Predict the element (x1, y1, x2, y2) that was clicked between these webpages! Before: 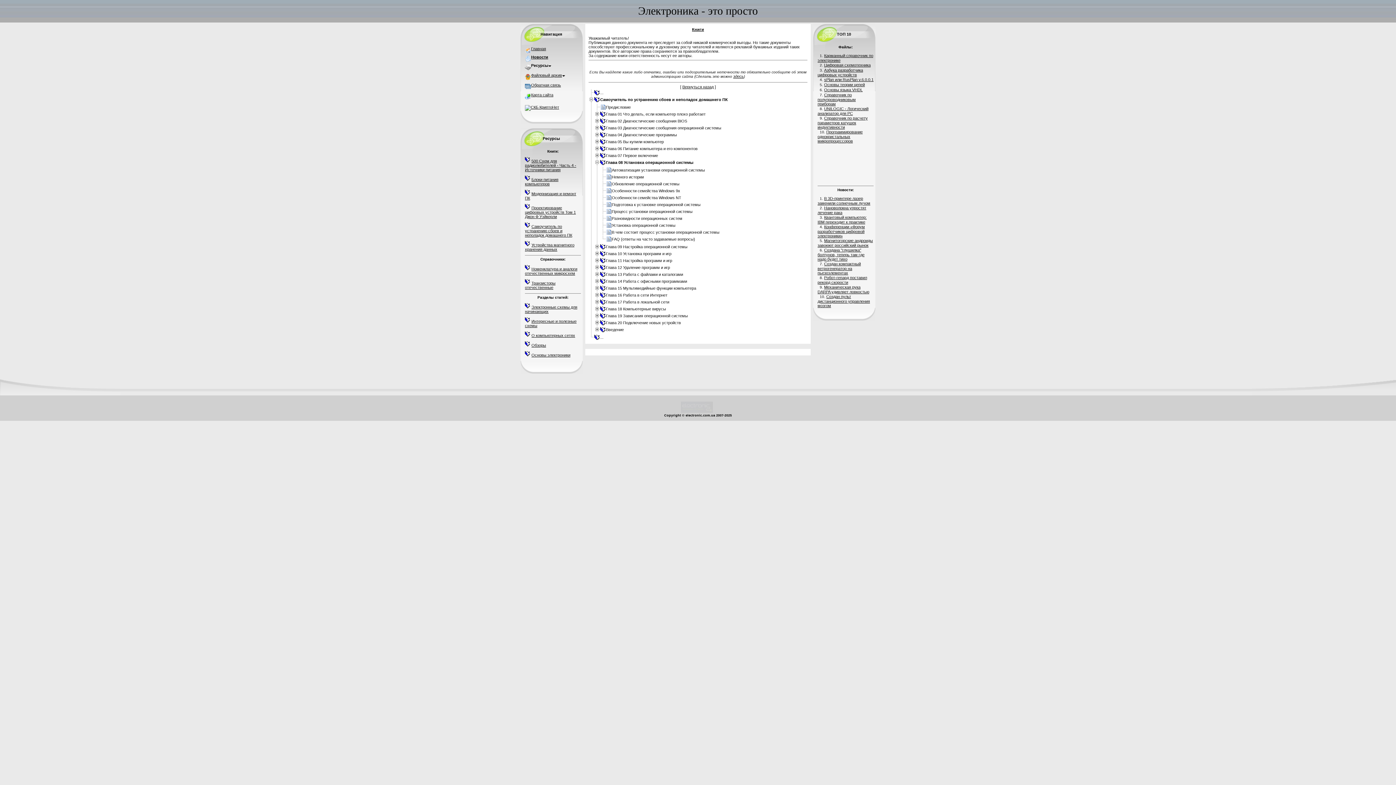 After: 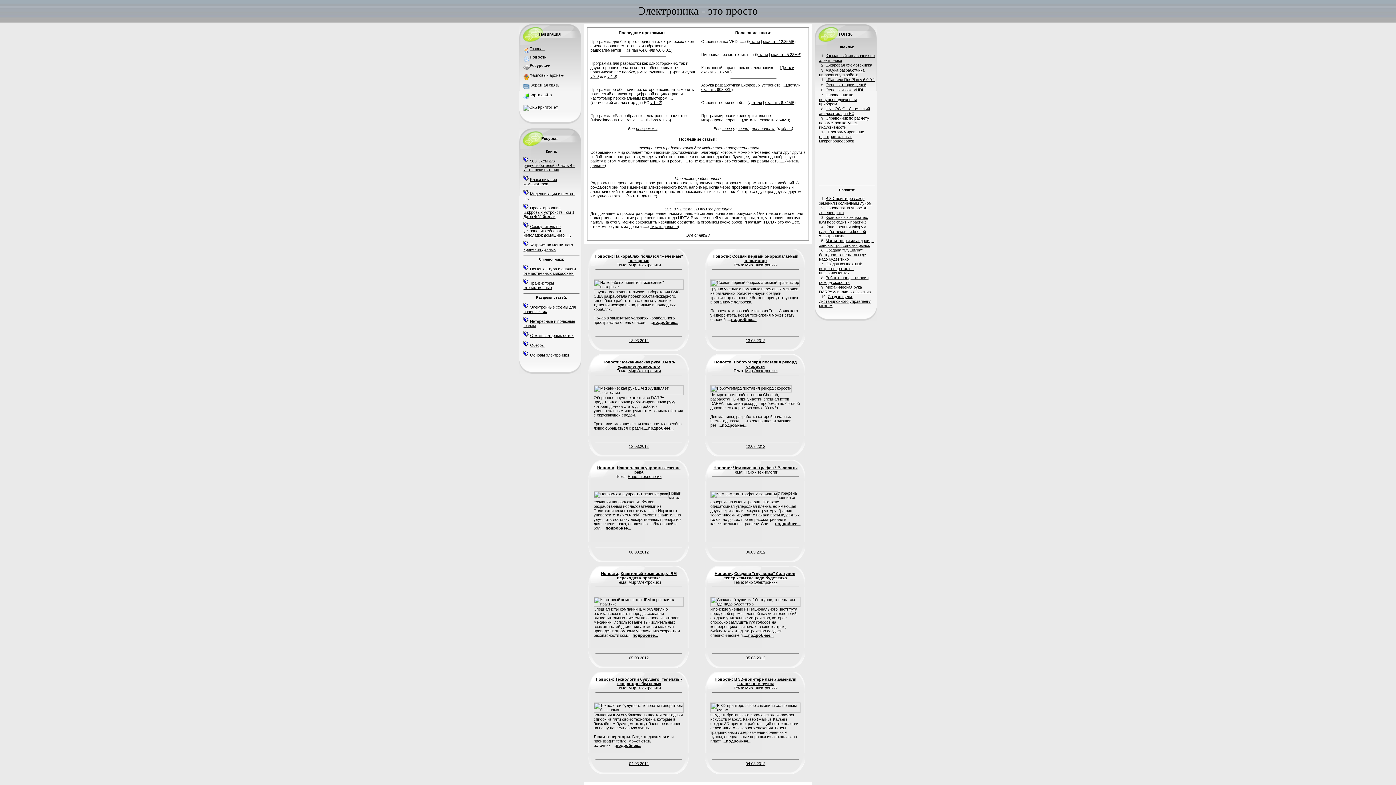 Action: bbox: (681, 410, 713, 413)